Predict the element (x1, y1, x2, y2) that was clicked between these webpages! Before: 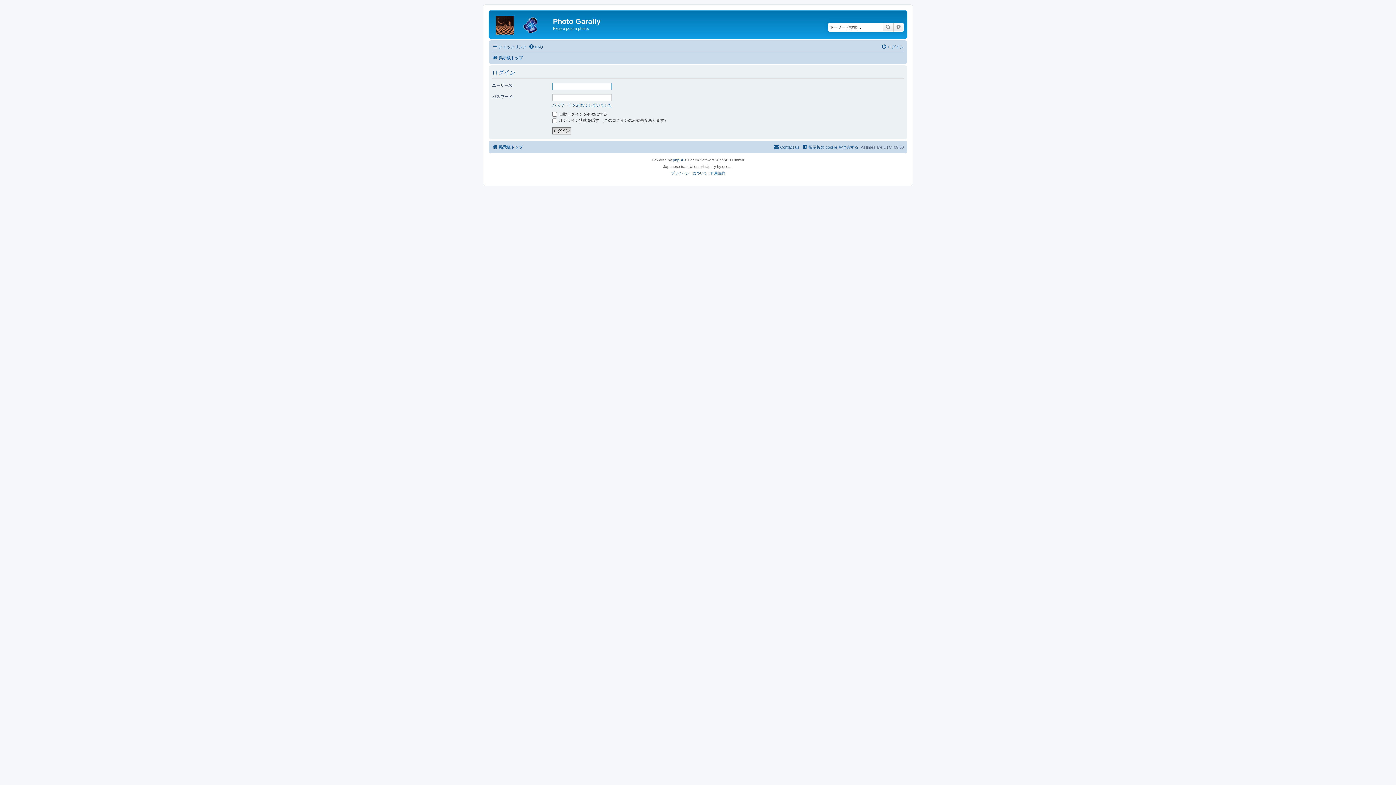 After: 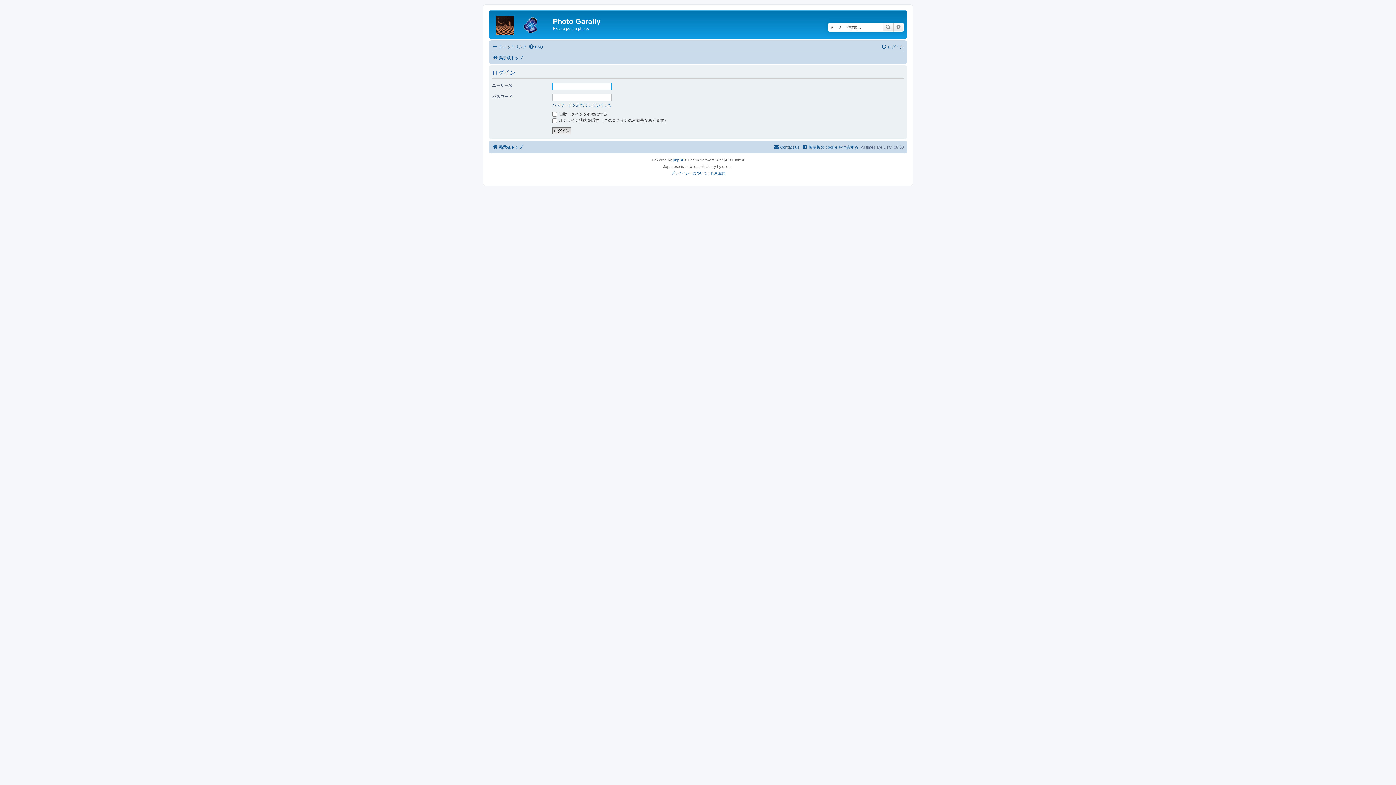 Action: bbox: (881, 42, 904, 51) label: ログイン